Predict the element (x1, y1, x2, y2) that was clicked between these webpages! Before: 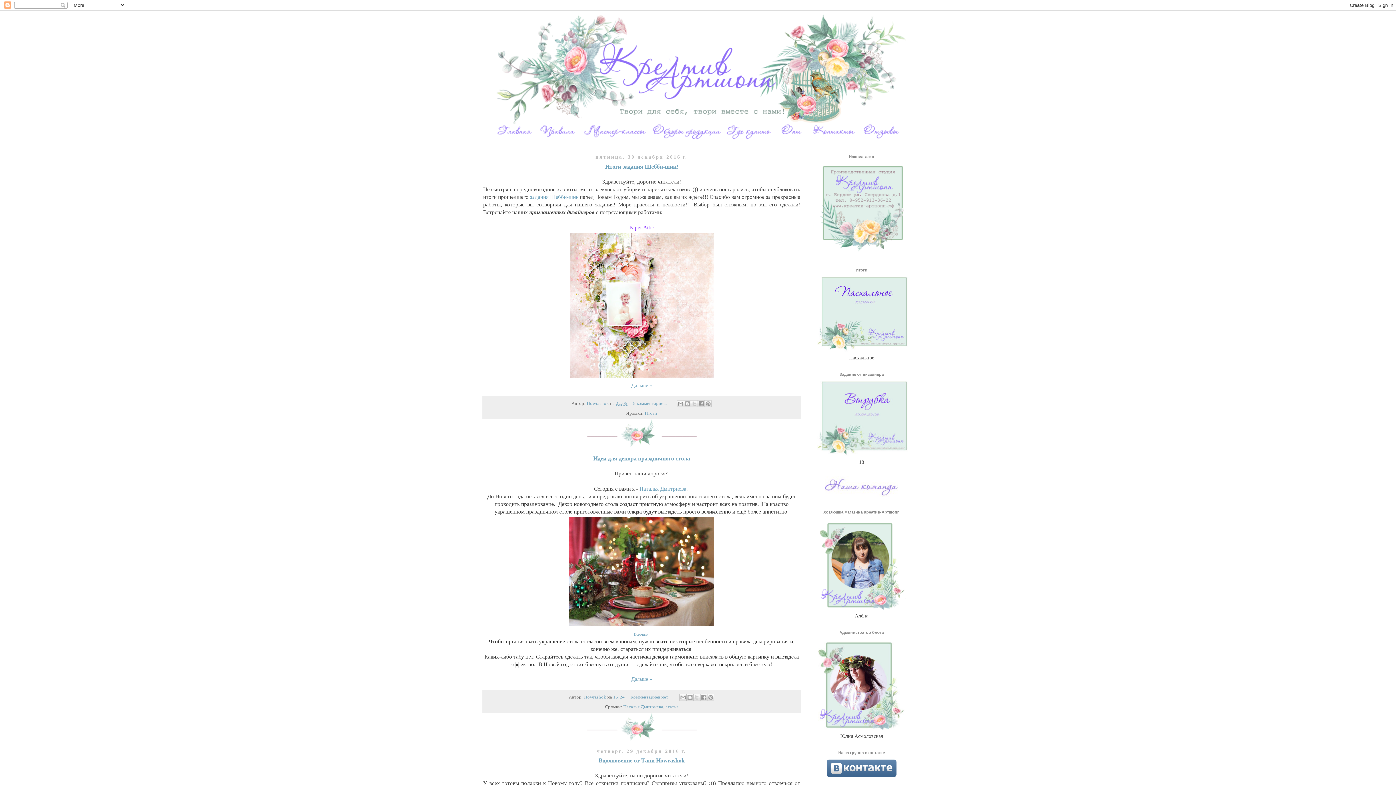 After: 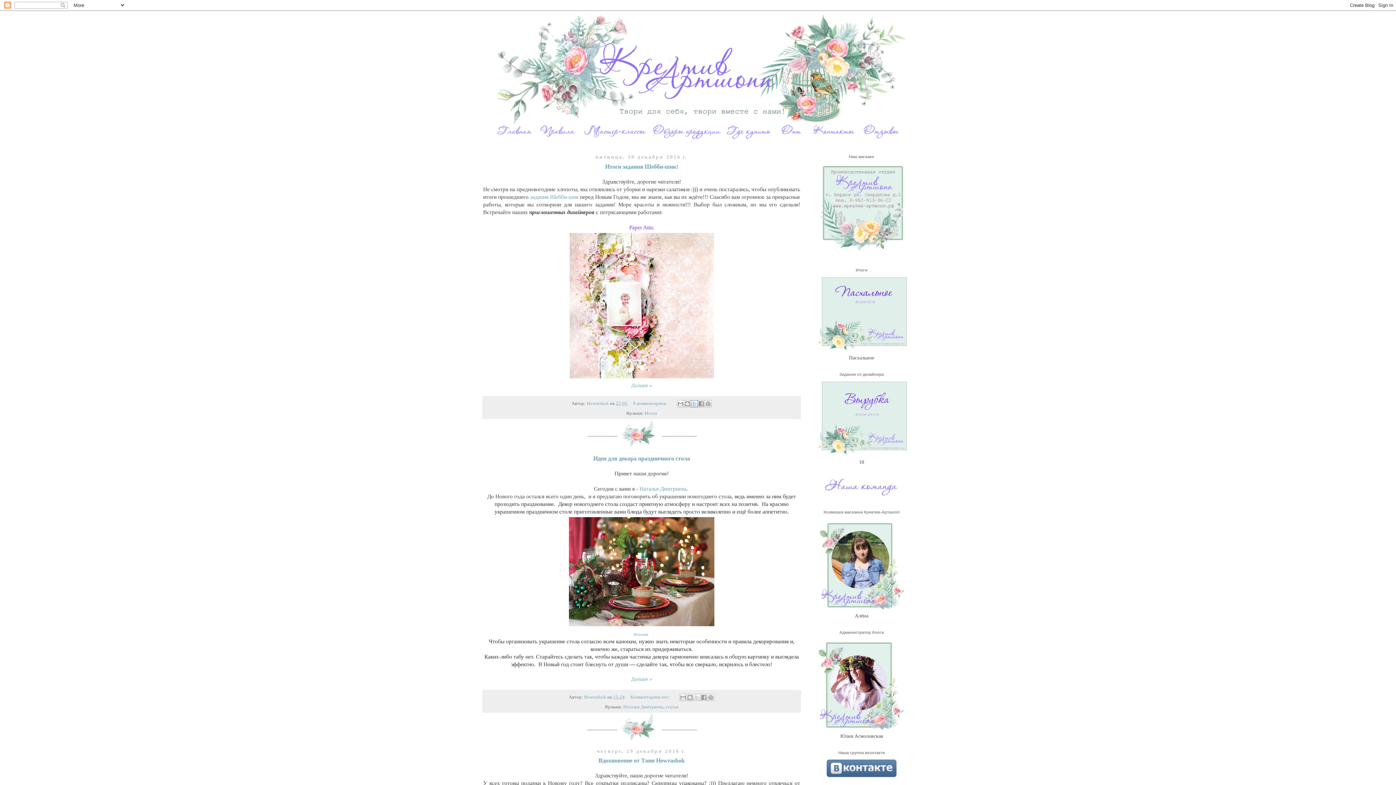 Action: label: Поделиться в X bbox: (690, 400, 698, 407)